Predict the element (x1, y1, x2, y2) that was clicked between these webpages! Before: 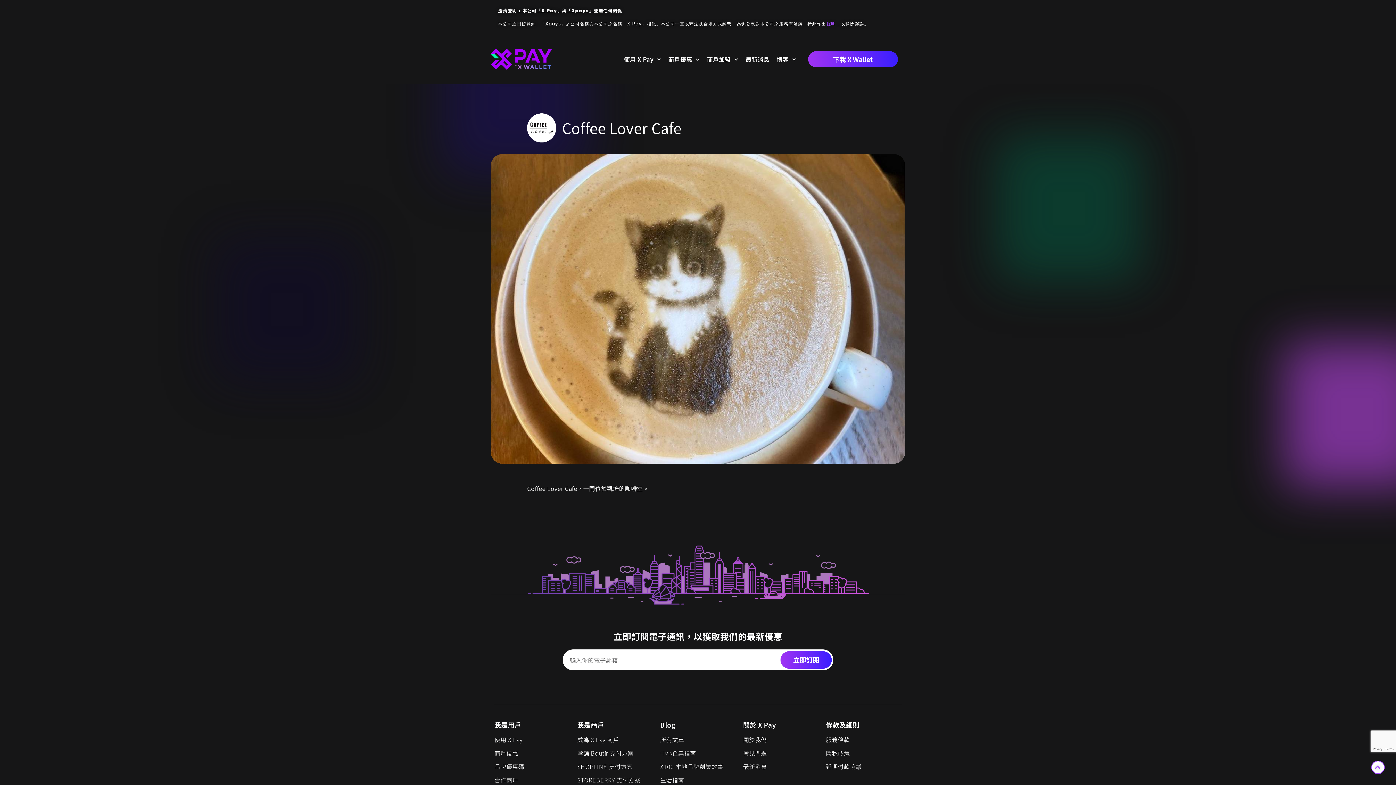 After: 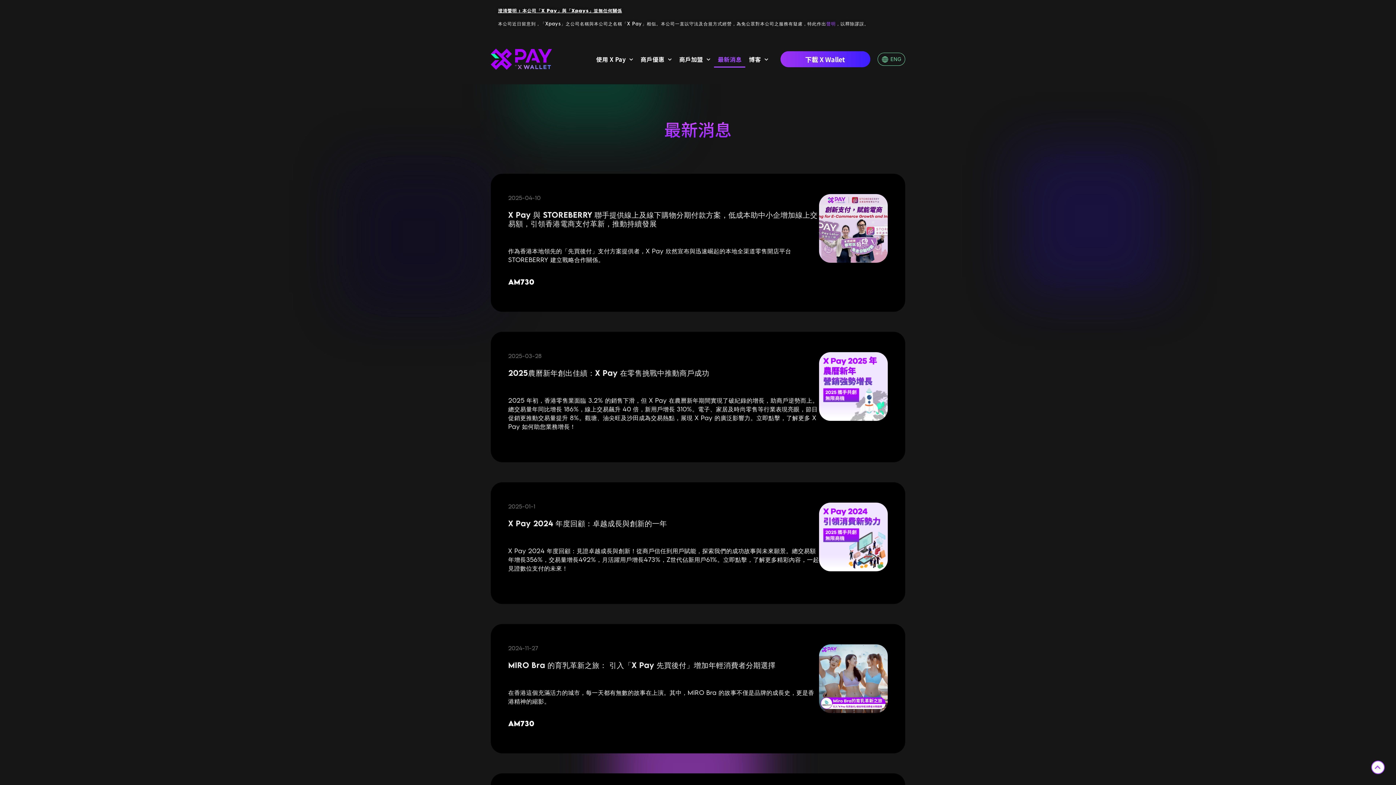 Action: label: 最新消息 bbox: (742, 50, 773, 67)